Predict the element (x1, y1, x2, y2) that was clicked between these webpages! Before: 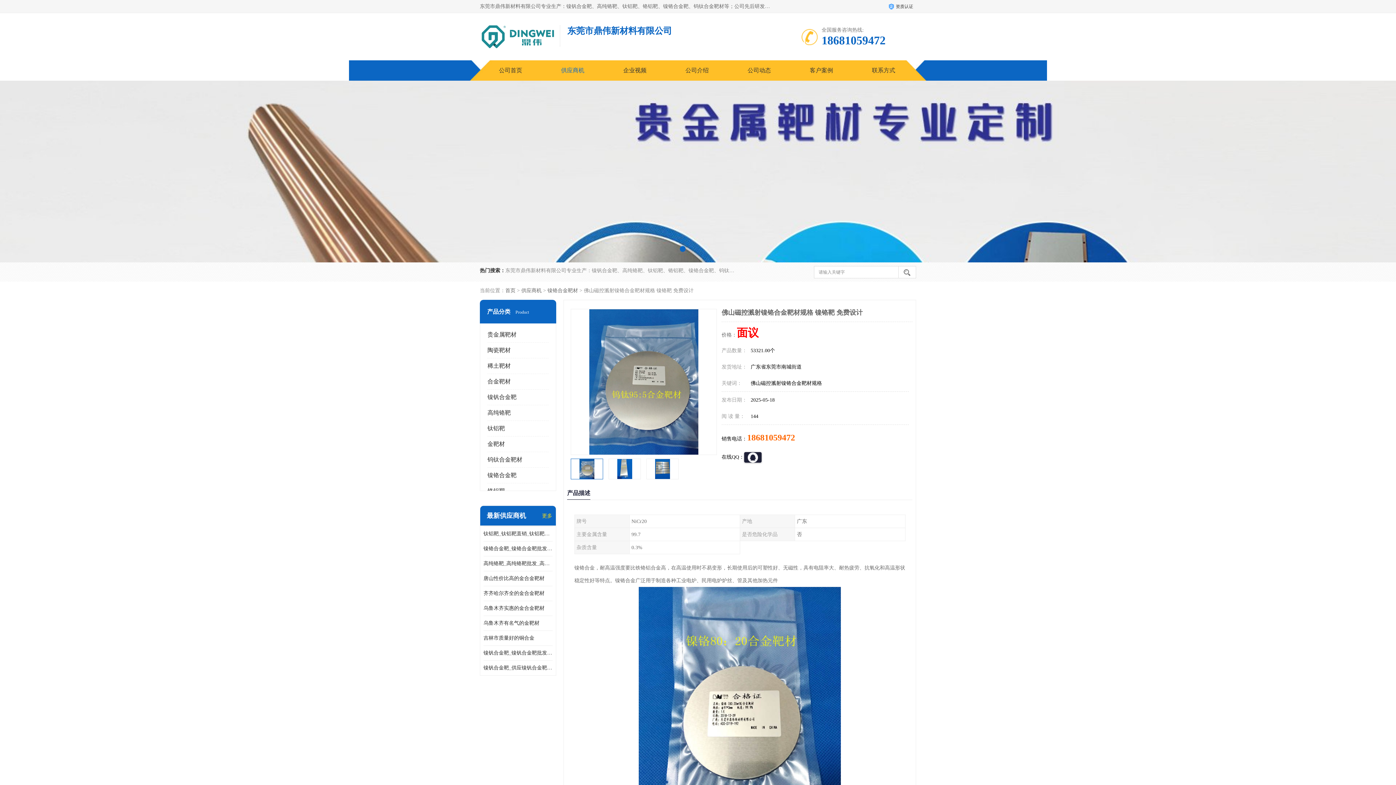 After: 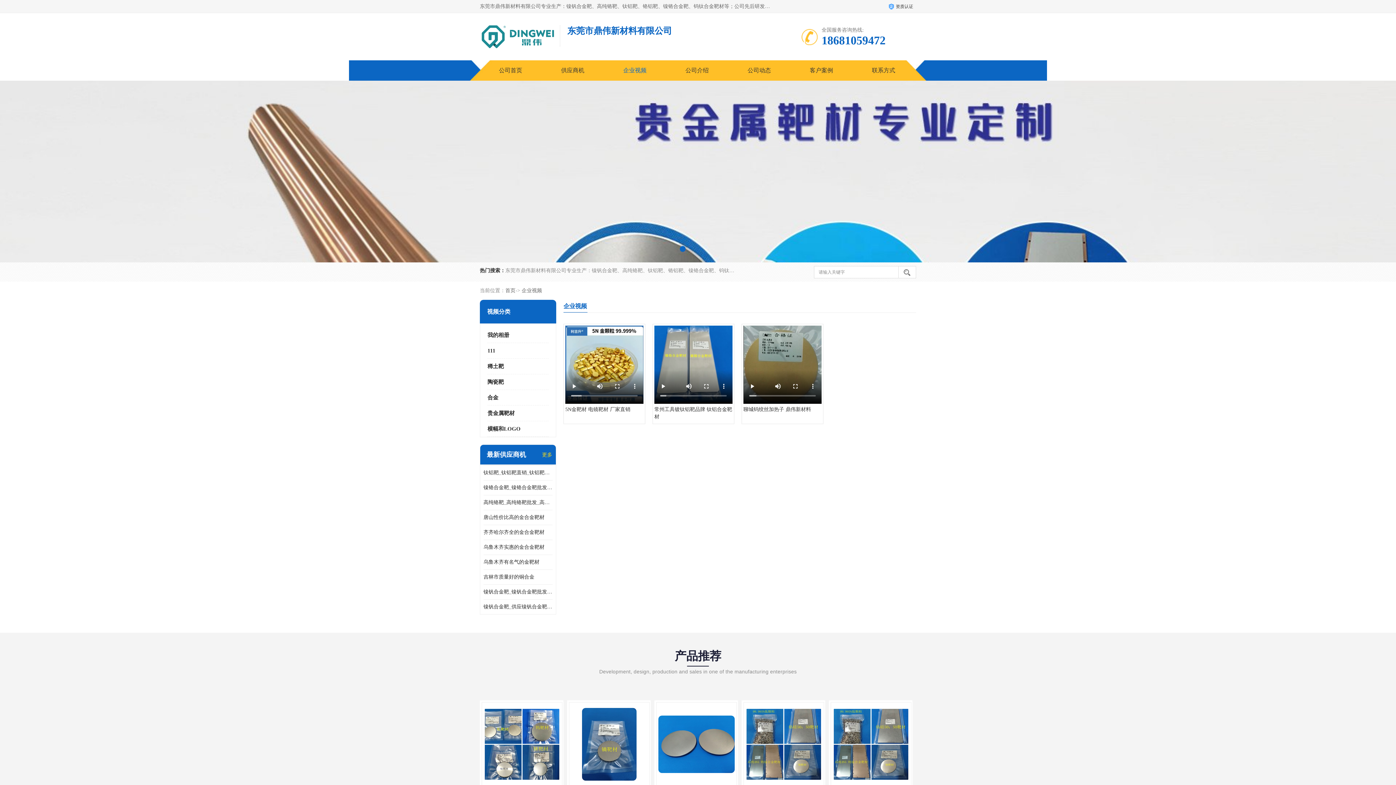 Action: bbox: (623, 67, 646, 73) label: 企业视频